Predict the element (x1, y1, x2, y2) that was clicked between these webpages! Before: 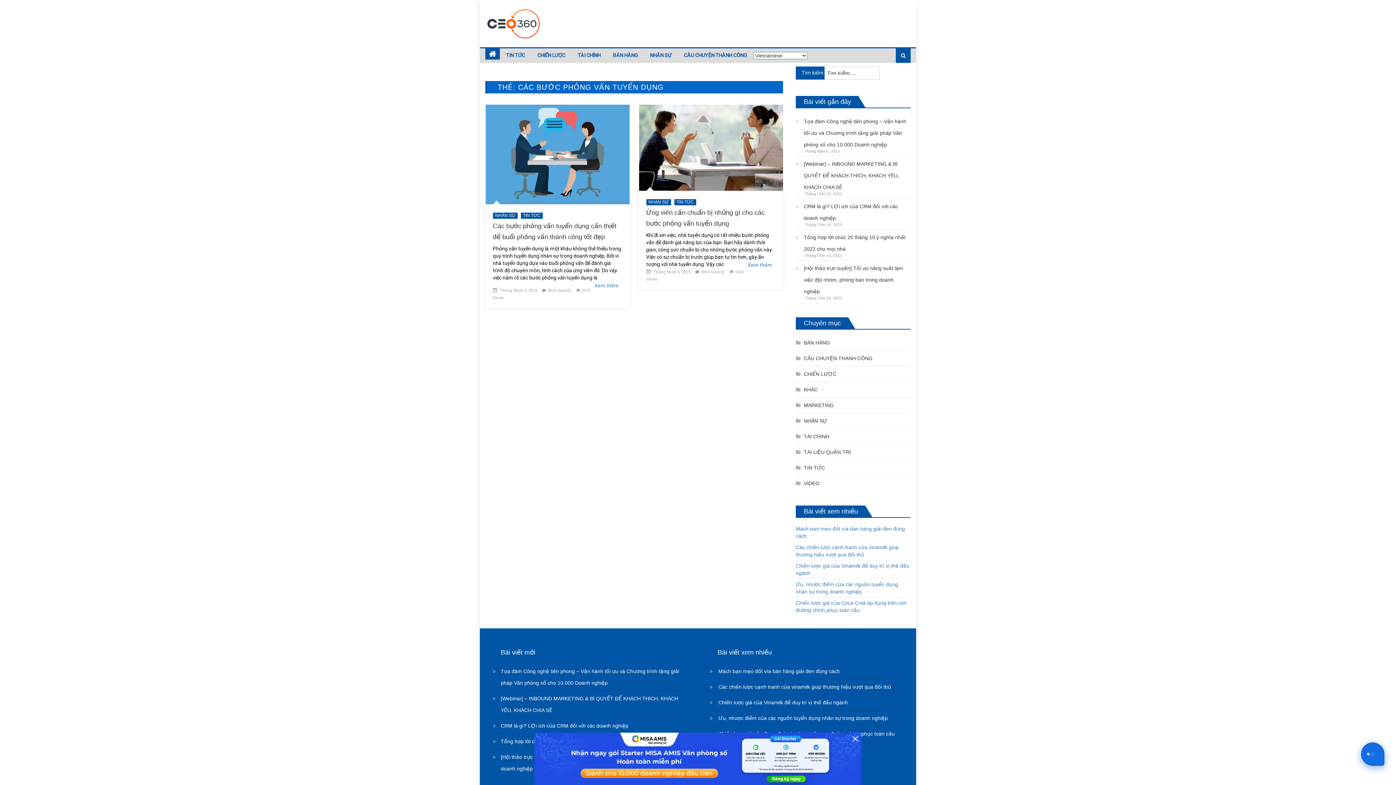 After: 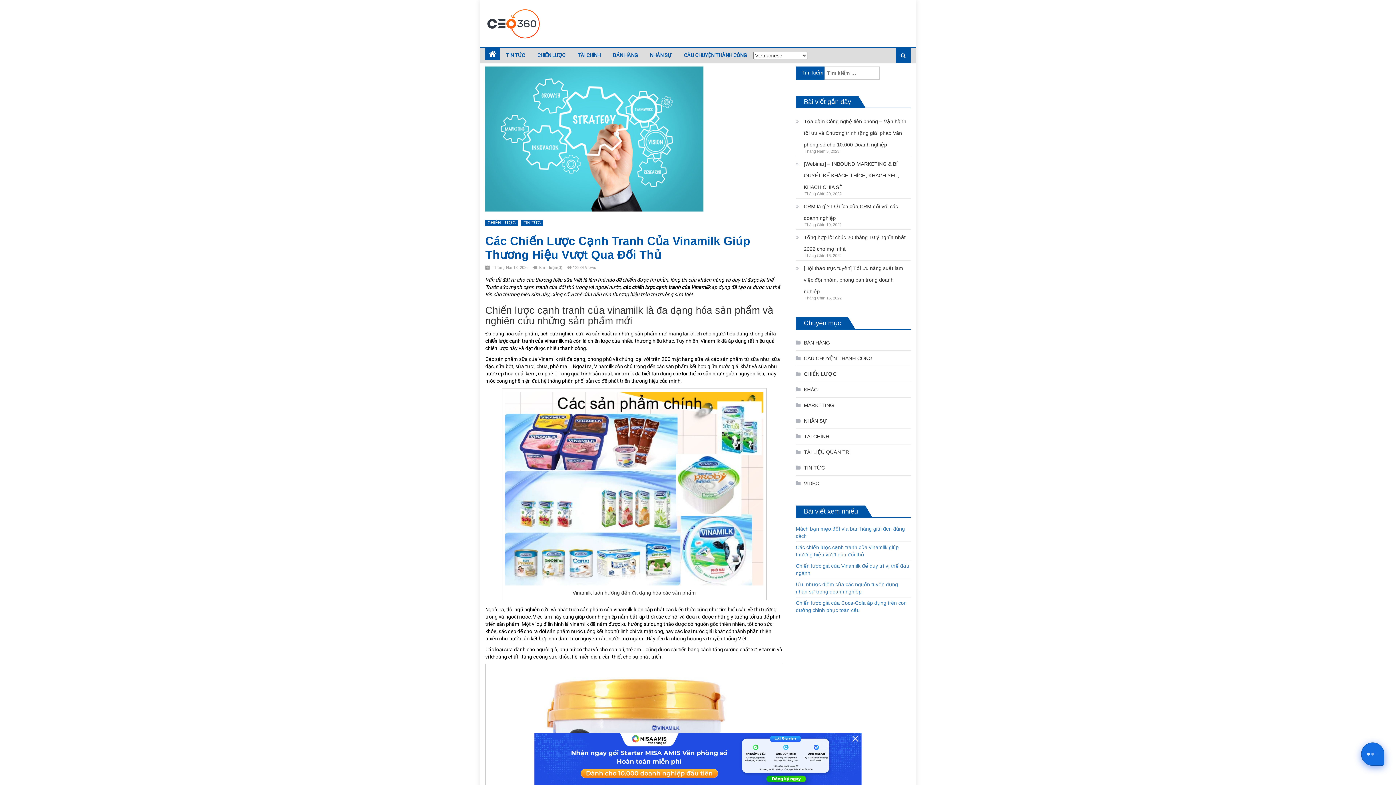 Action: bbox: (709, 684, 891, 690) label: Các chiến lược cạnh tranh của vinamilk giúp thương hiệu vượt qua đối thủ